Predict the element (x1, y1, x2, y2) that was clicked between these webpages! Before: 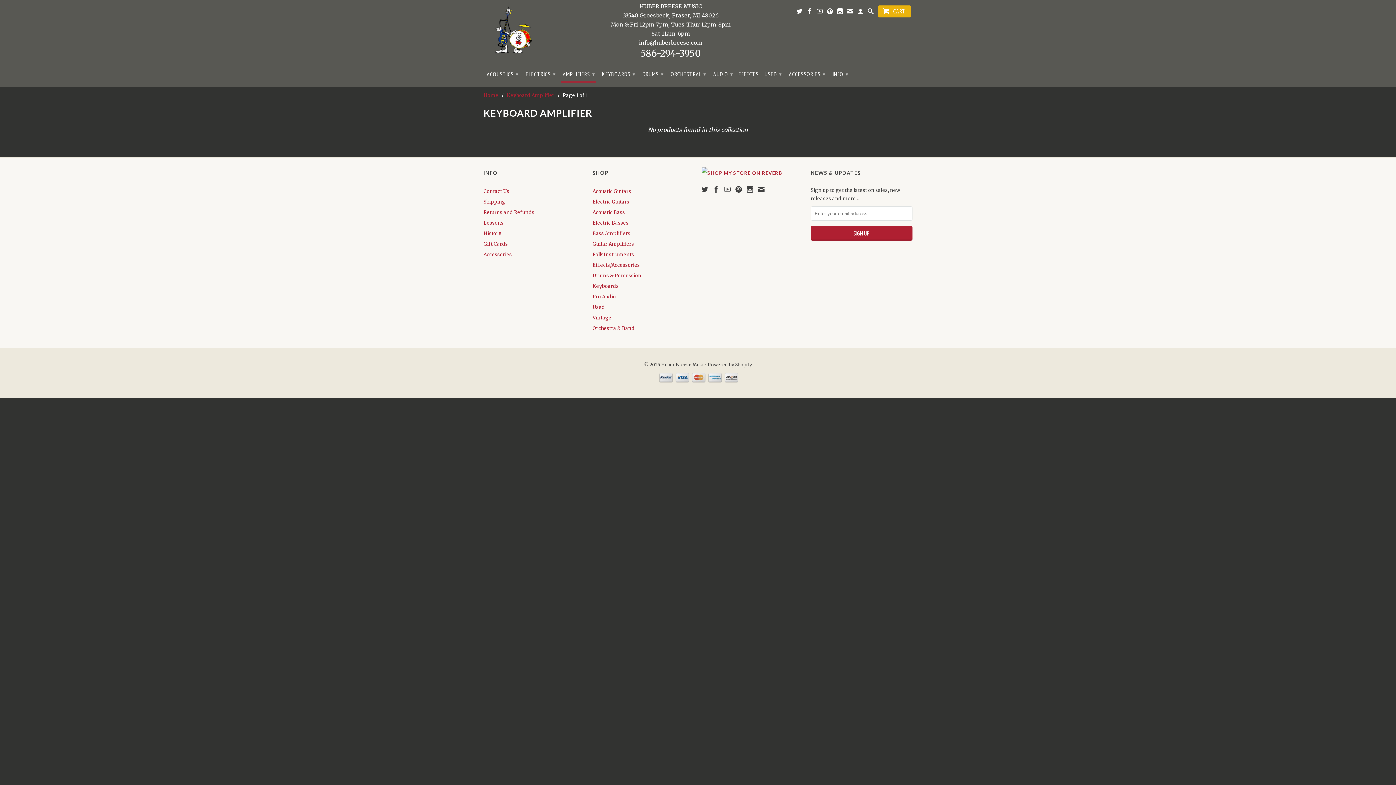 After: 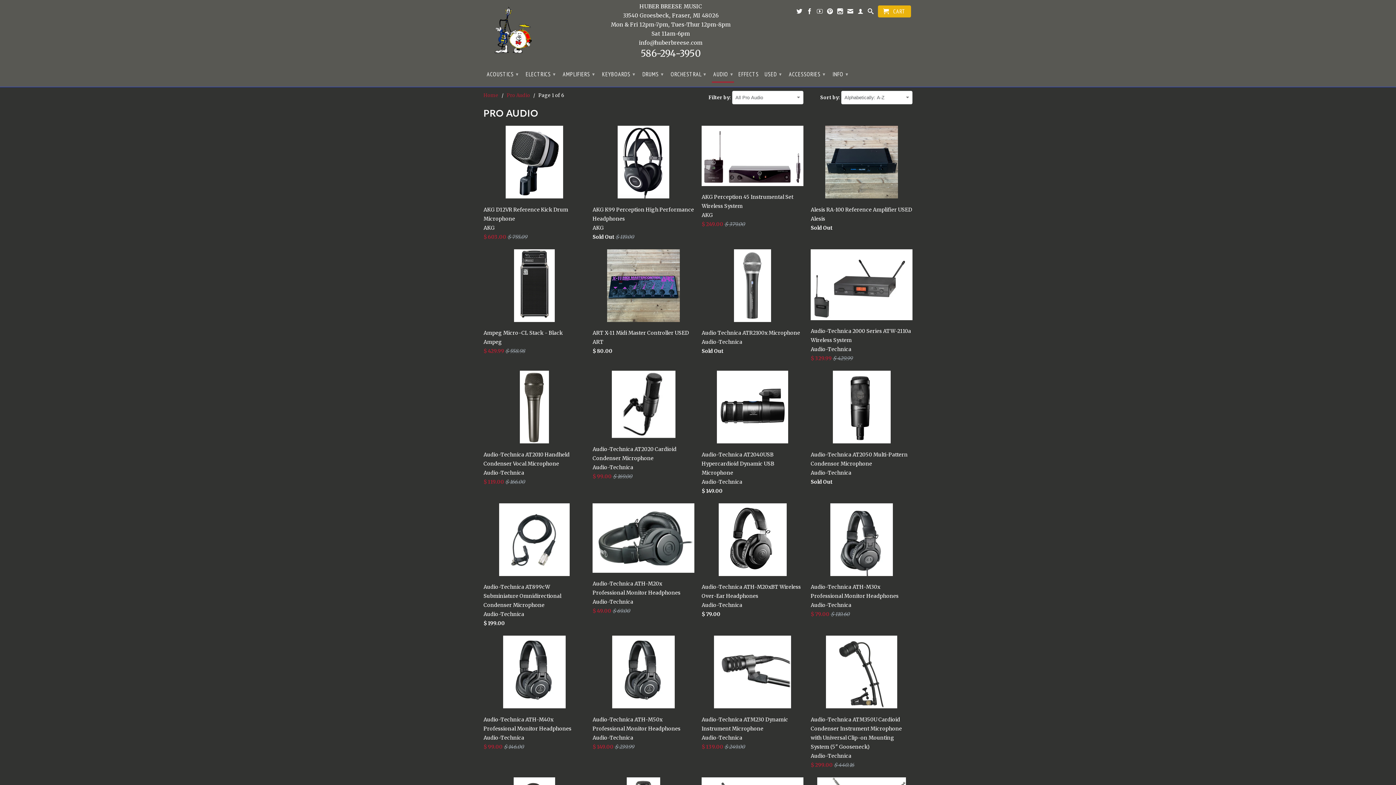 Action: label: AUDIO ▾ bbox: (711, 67, 734, 81)